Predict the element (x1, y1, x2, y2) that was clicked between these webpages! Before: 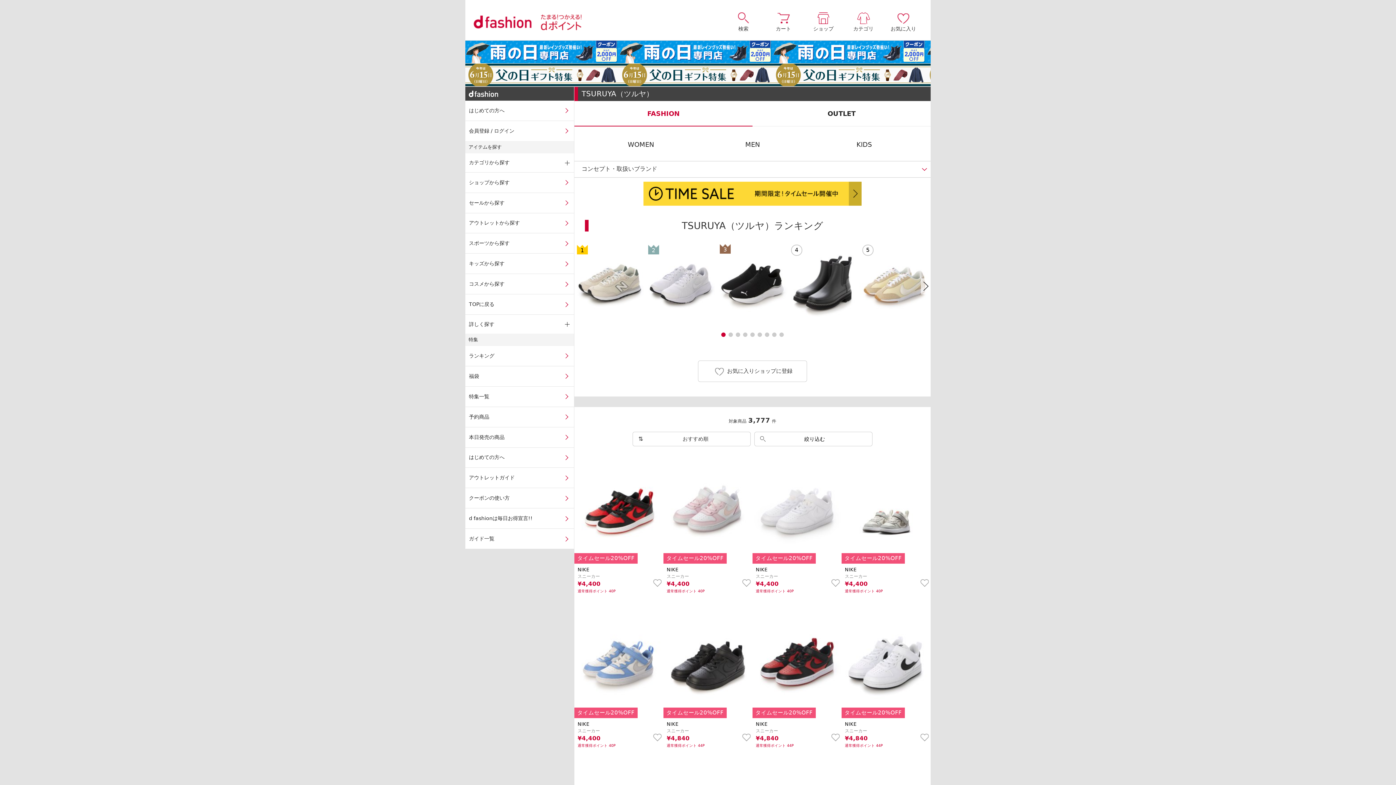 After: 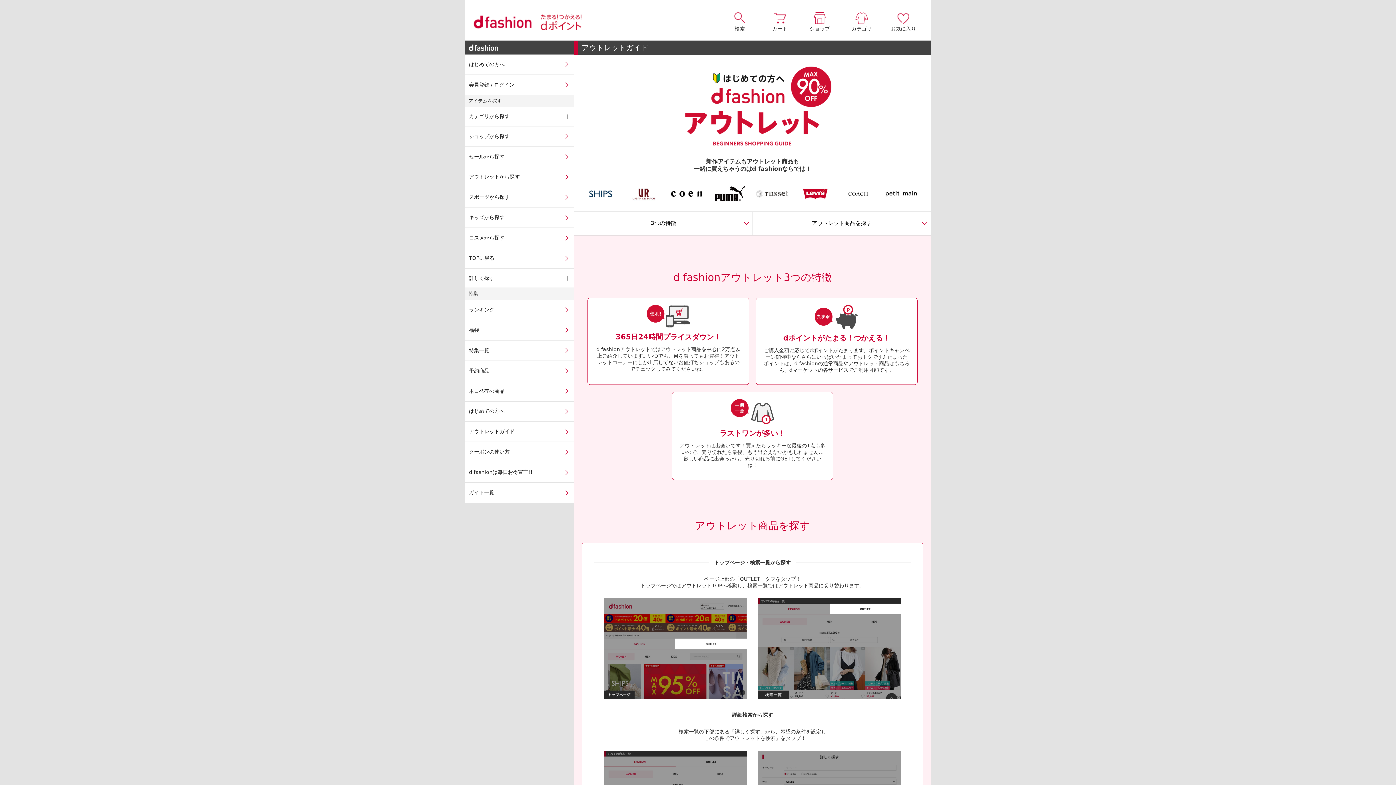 Action: bbox: (465, 468, 574, 488) label: アウトレットガイド